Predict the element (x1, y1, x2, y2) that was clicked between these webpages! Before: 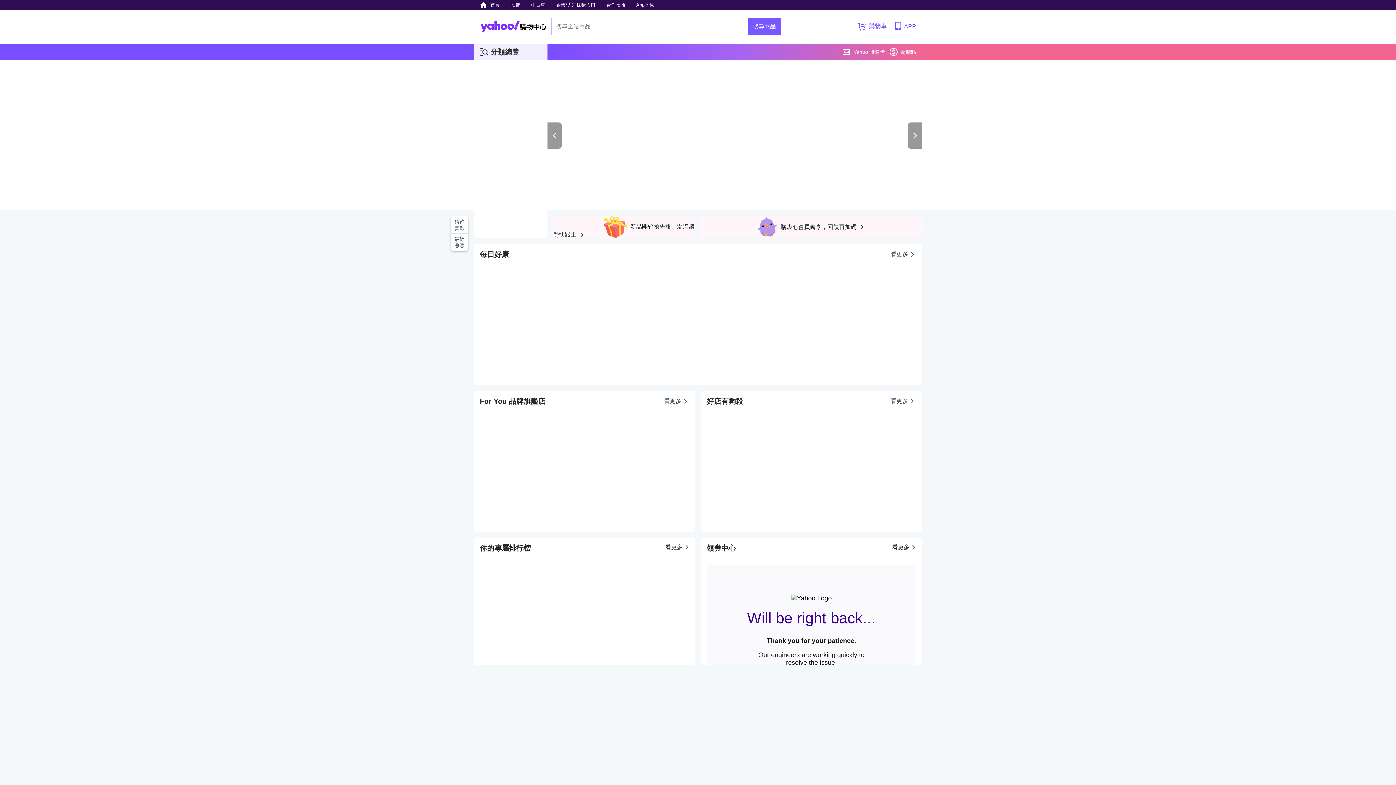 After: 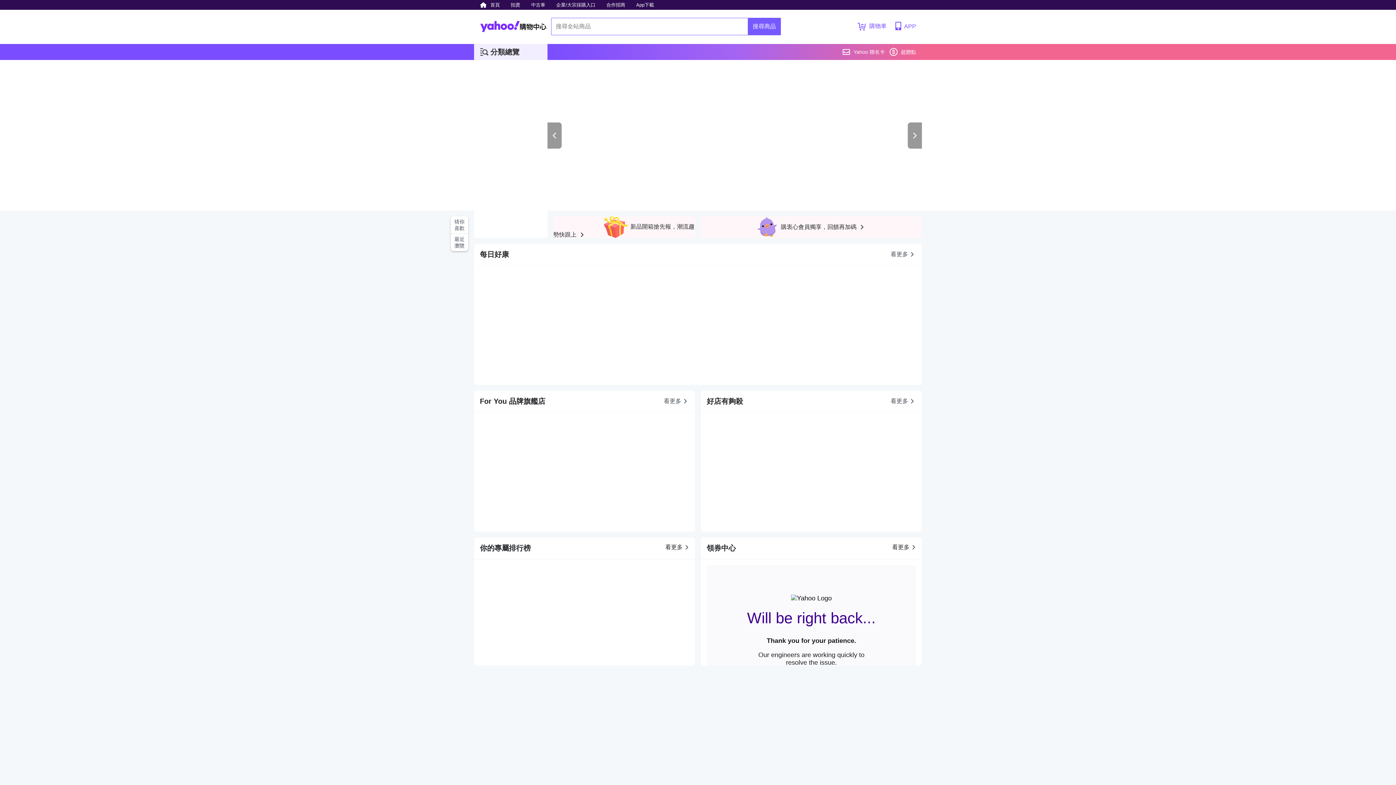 Action: bbox: (547, 122, 561, 148)